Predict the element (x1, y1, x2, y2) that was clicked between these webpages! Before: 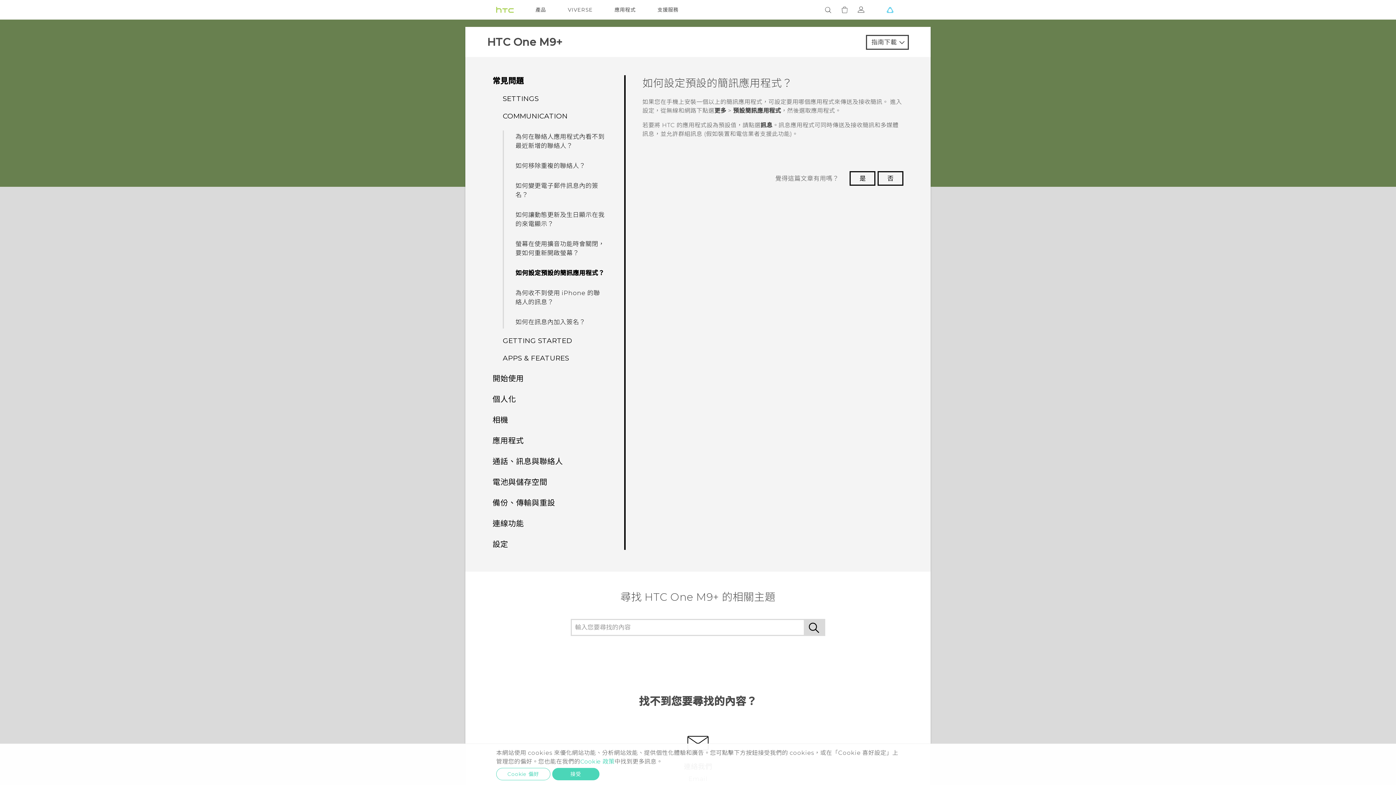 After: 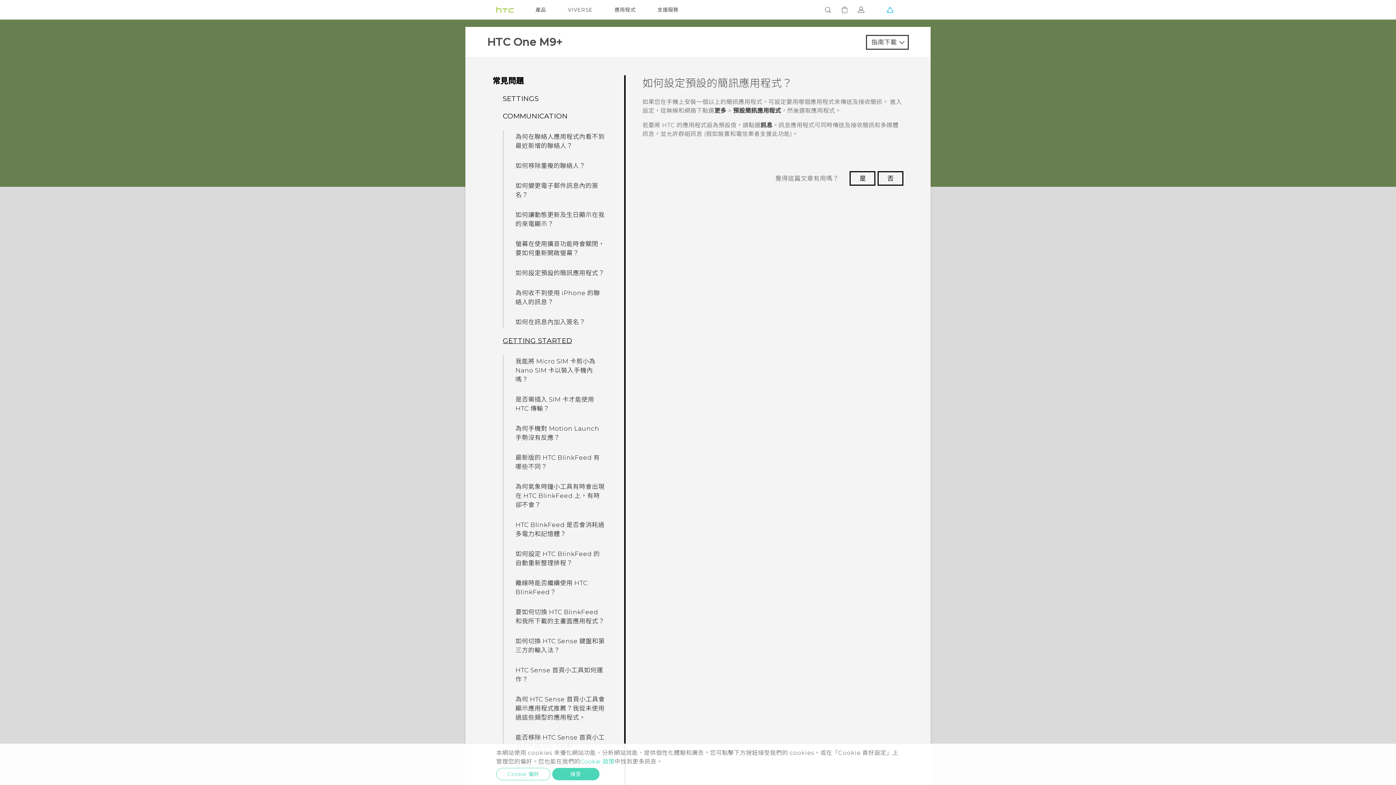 Action: label: GETTING STARTED bbox: (502, 336, 572, 345)